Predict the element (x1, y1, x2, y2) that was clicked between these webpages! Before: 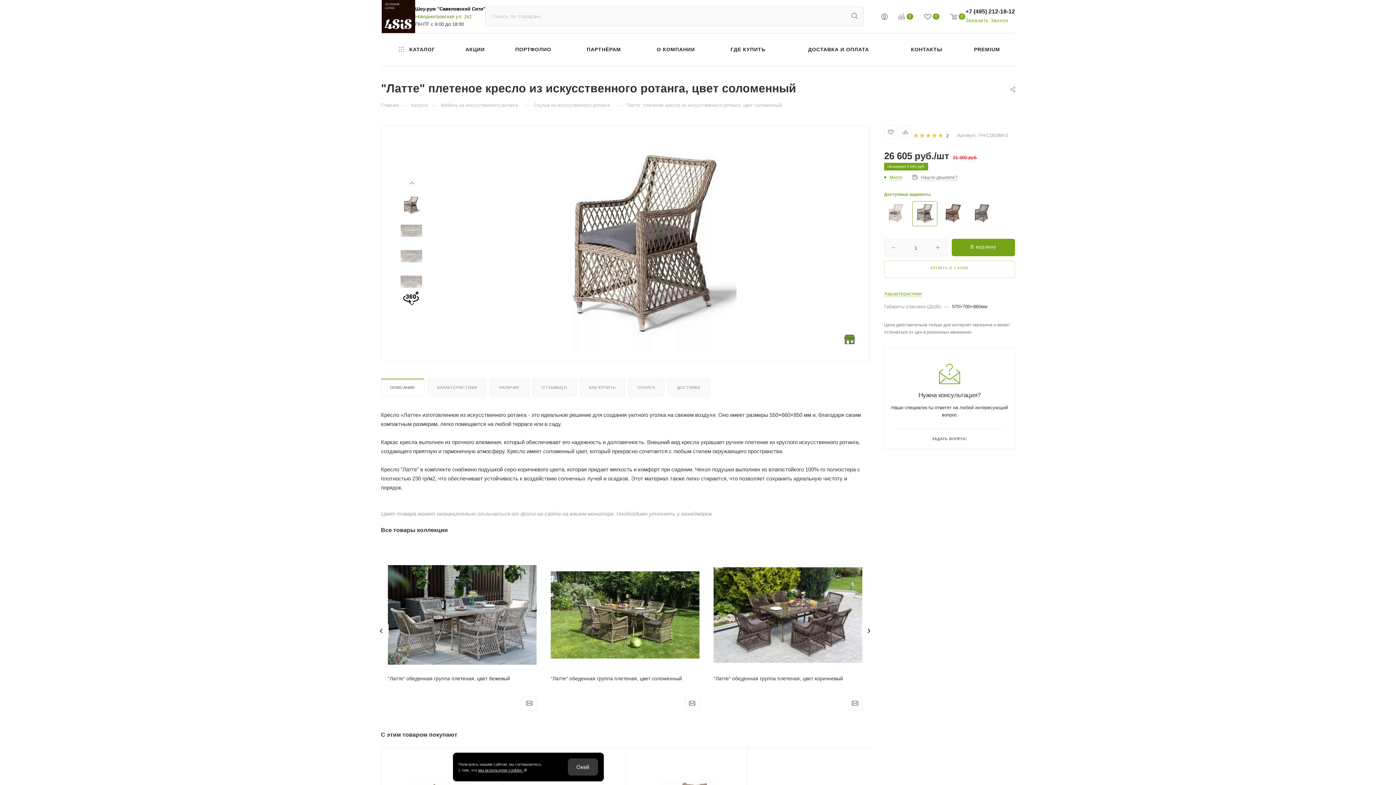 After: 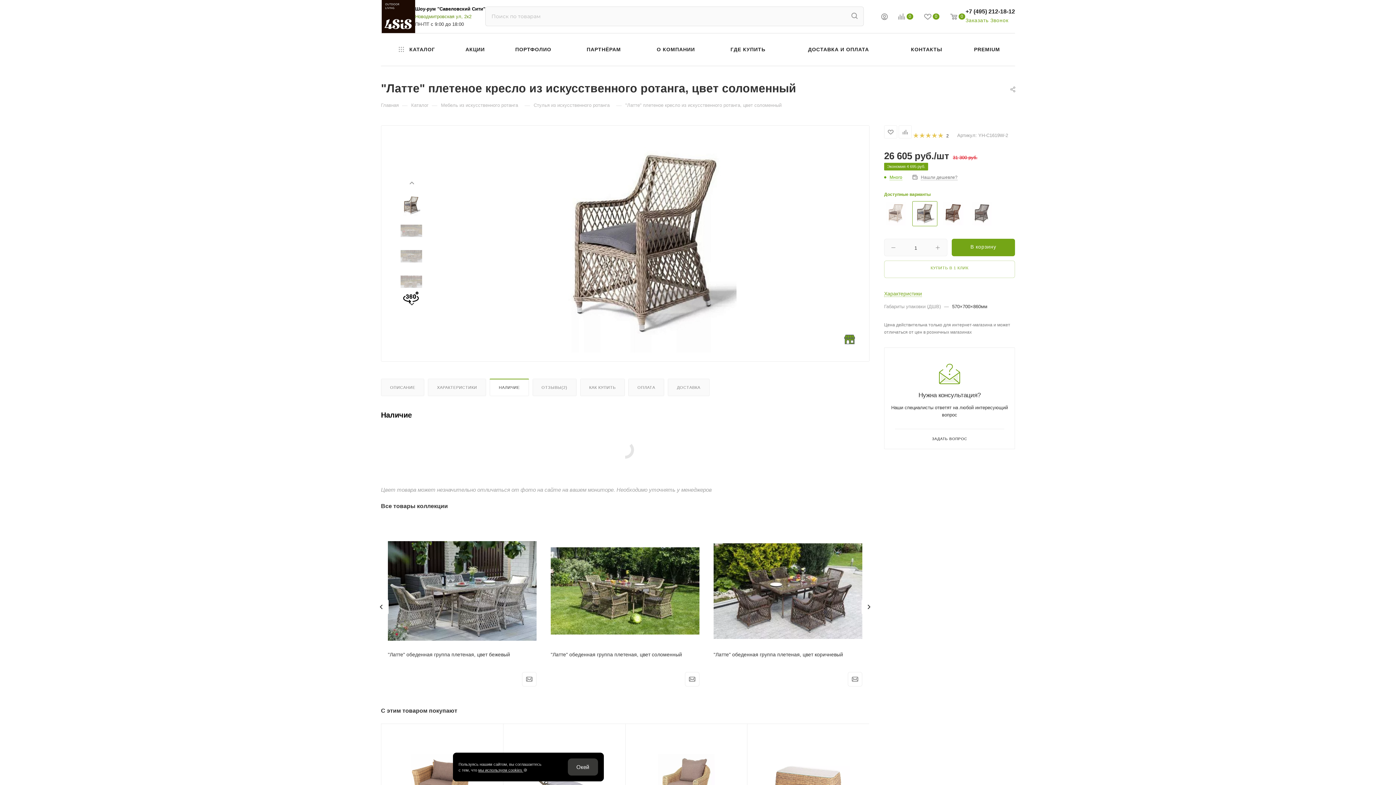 Action: bbox: (490, 379, 528, 395) label: НАЛИЧИЕ